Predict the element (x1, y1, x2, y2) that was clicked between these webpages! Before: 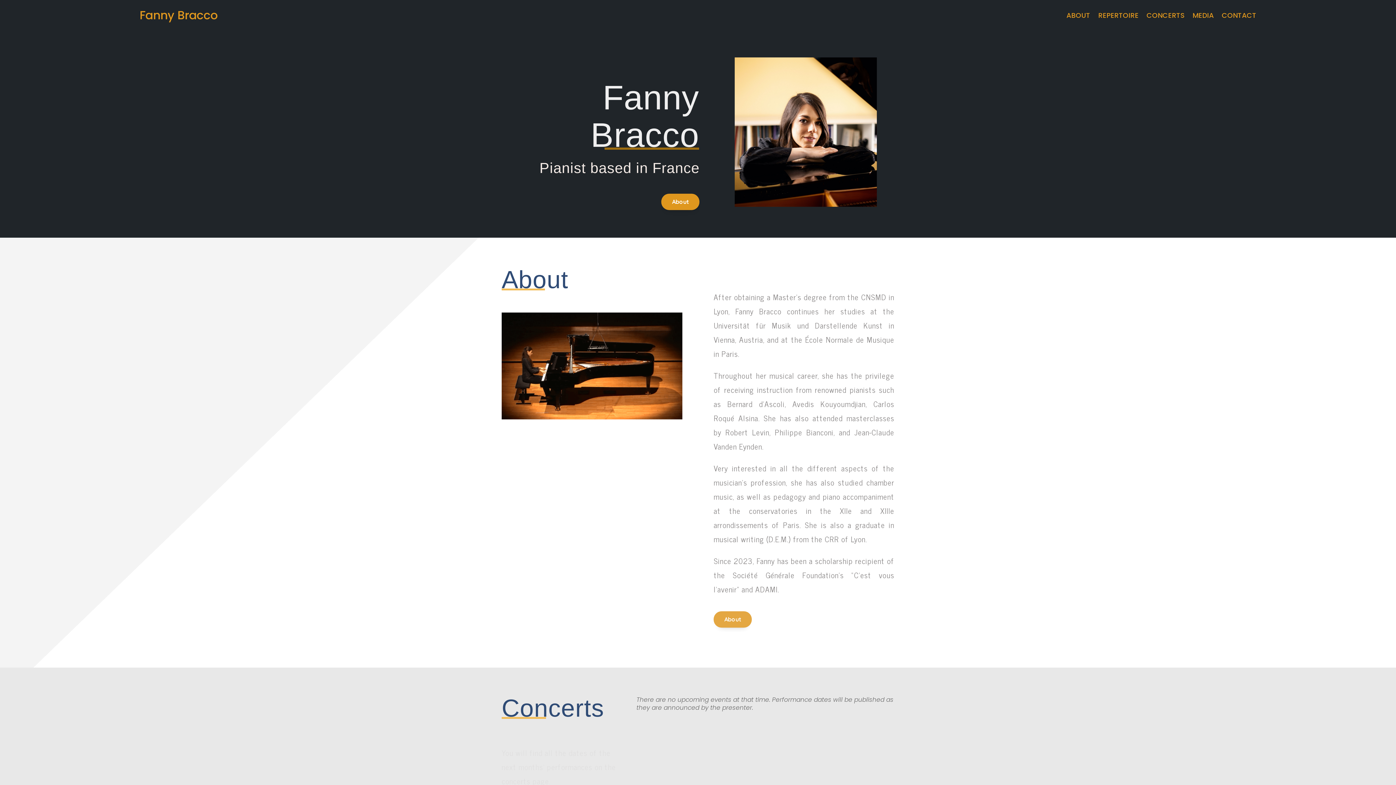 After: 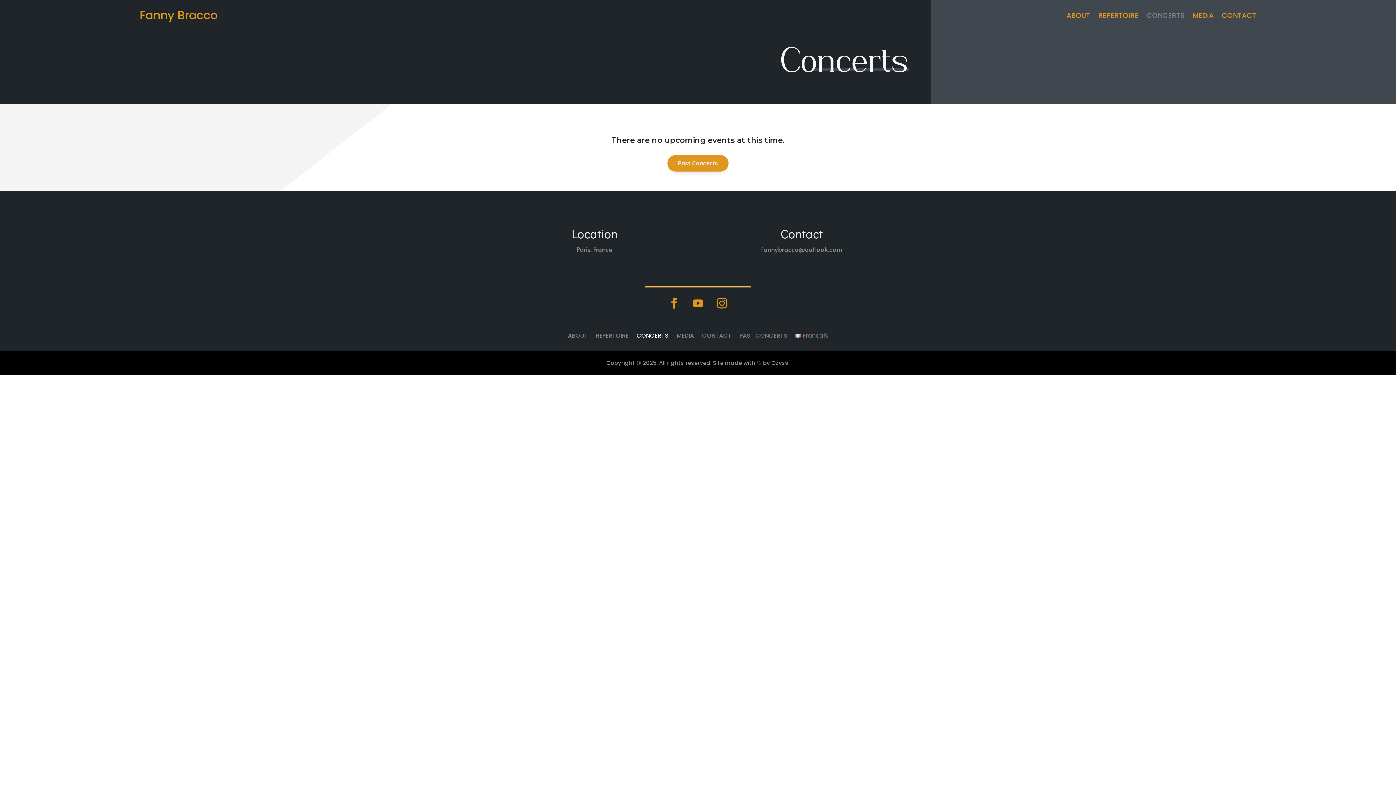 Action: label: CONCERTS bbox: (1146, 13, 1184, 21)